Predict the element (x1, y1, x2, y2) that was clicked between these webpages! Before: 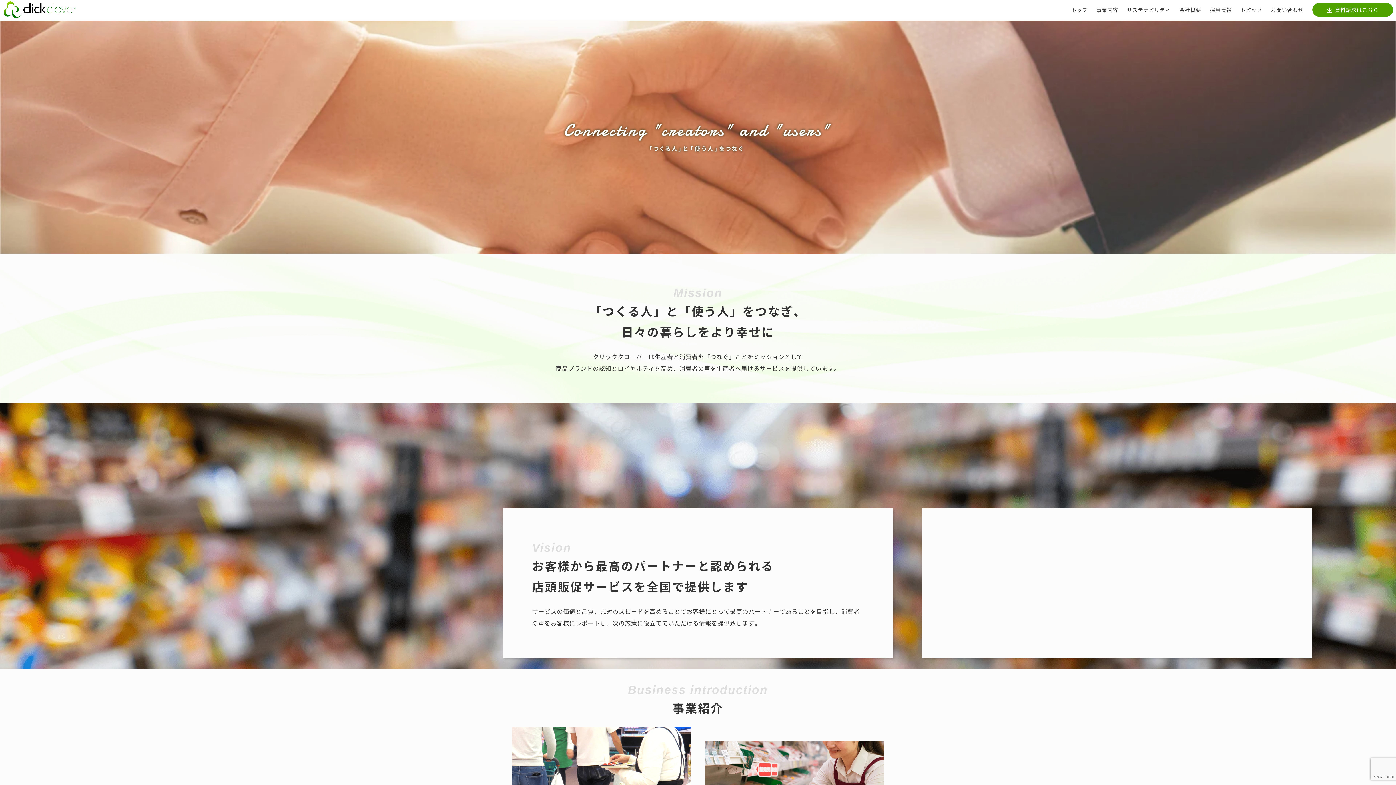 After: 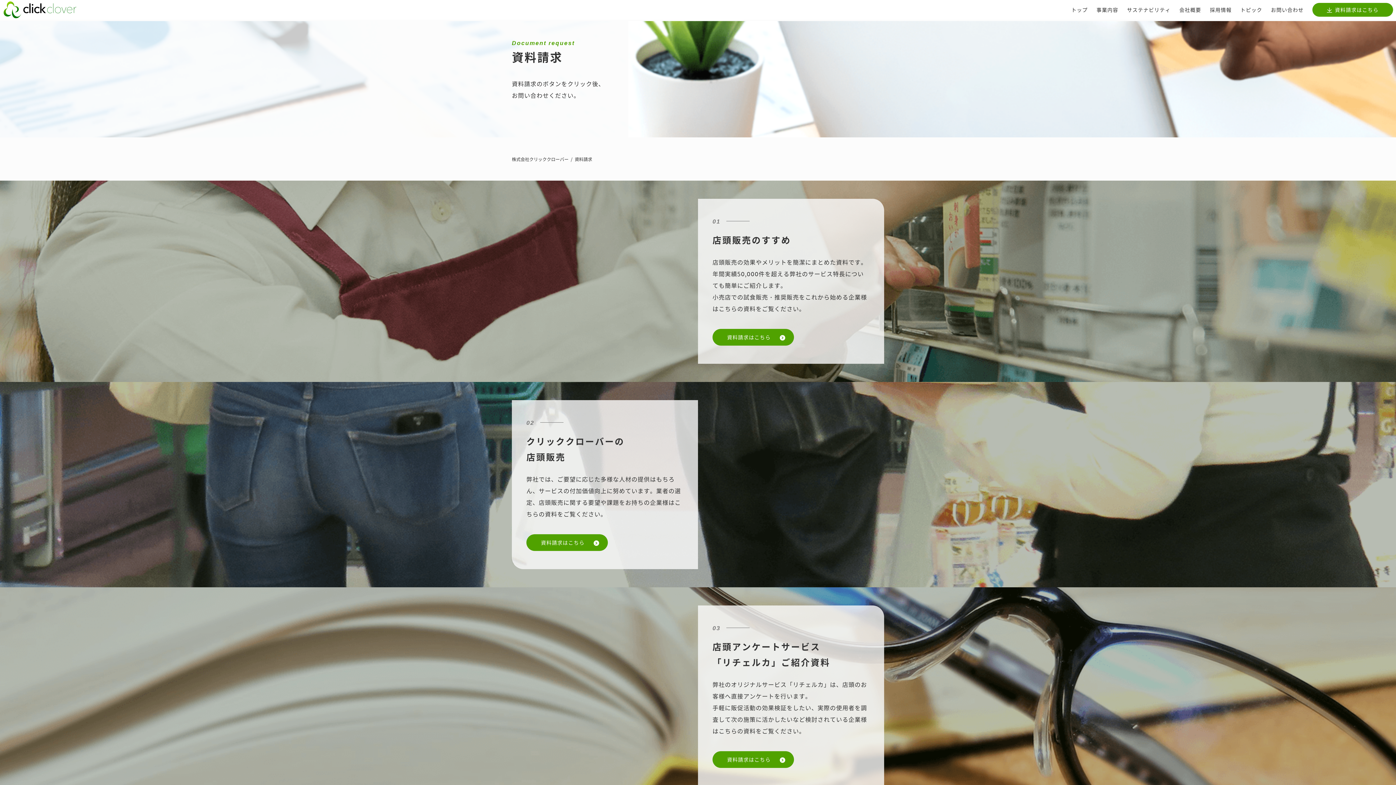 Action: label: 資料請求はこちら bbox: (1327, 6, 1378, 13)